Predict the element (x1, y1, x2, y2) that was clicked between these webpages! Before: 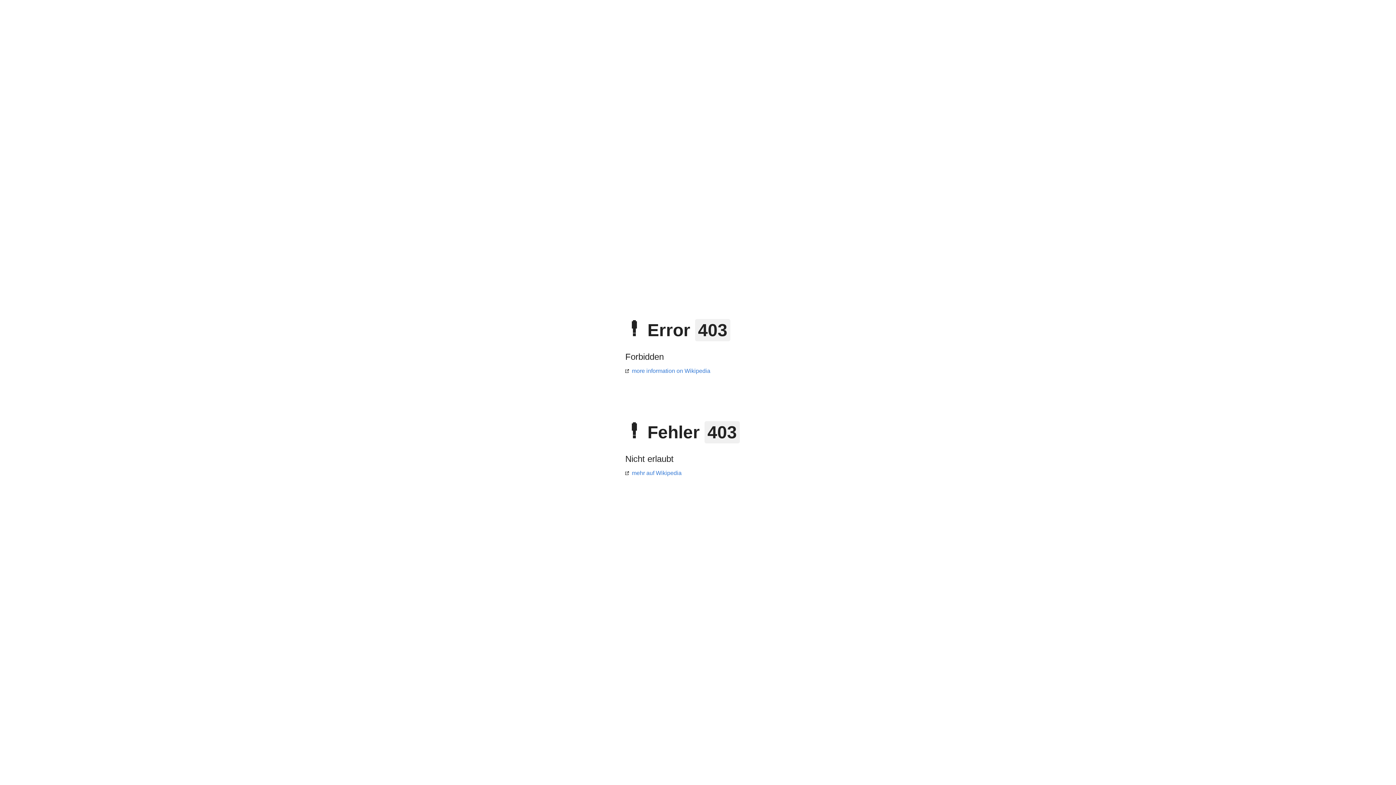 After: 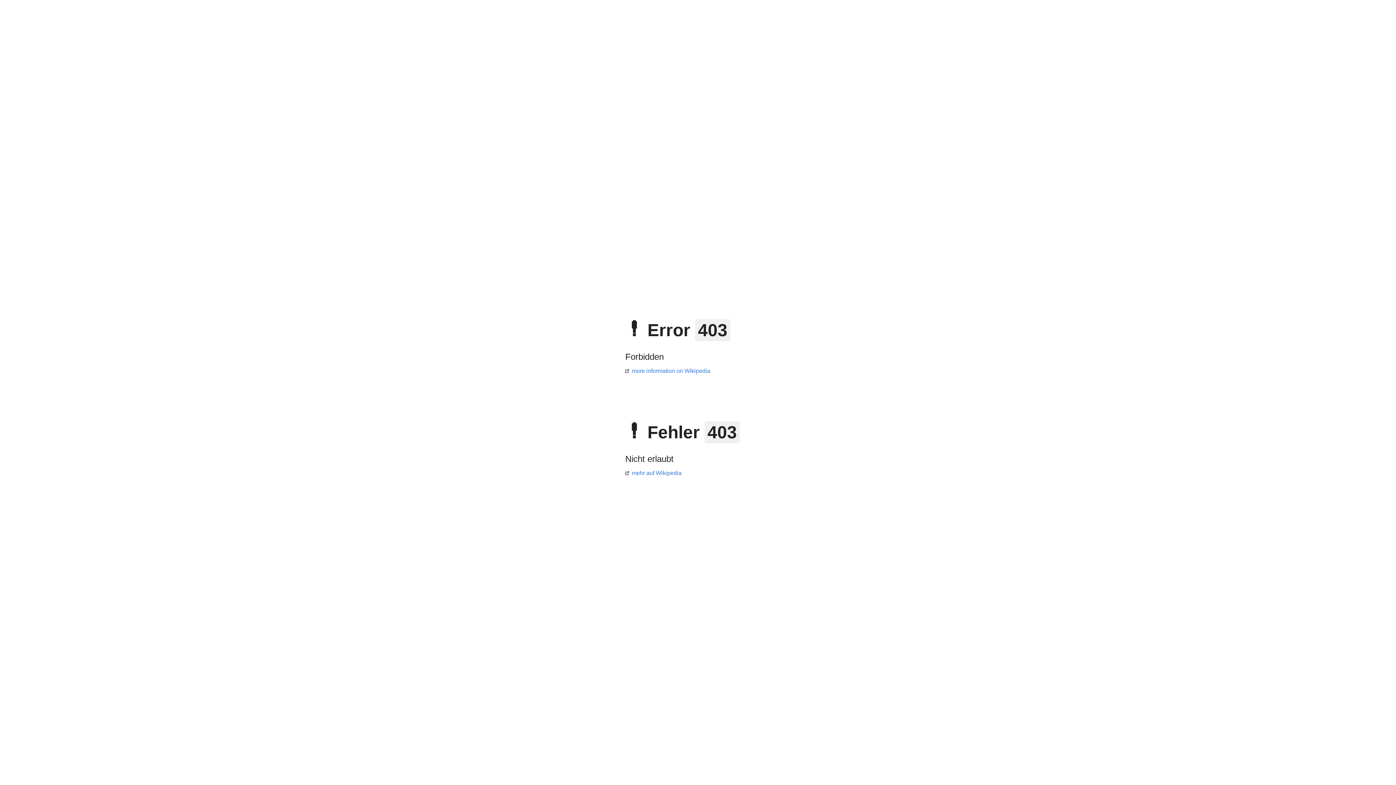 Action: bbox: (625, 368, 710, 374) label: more information on Wikipedia